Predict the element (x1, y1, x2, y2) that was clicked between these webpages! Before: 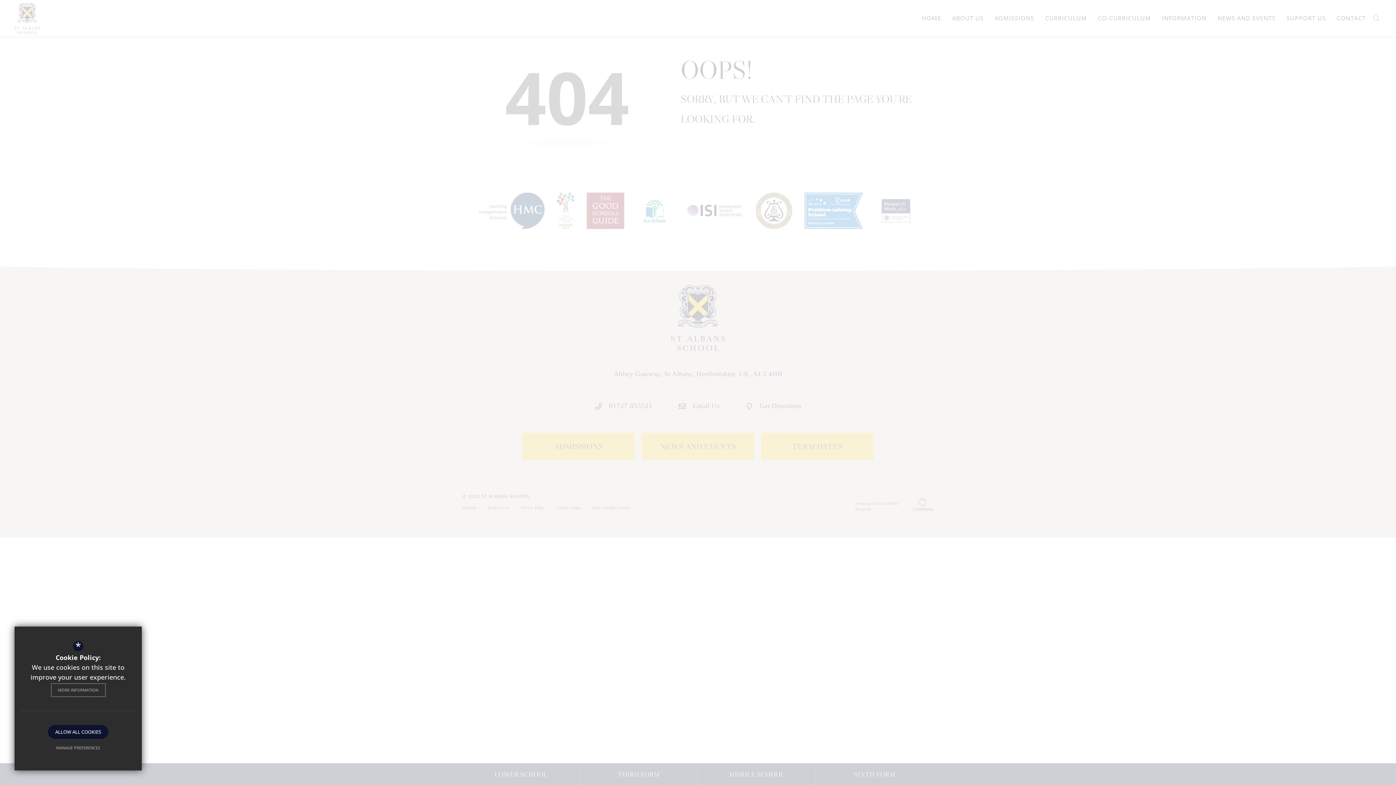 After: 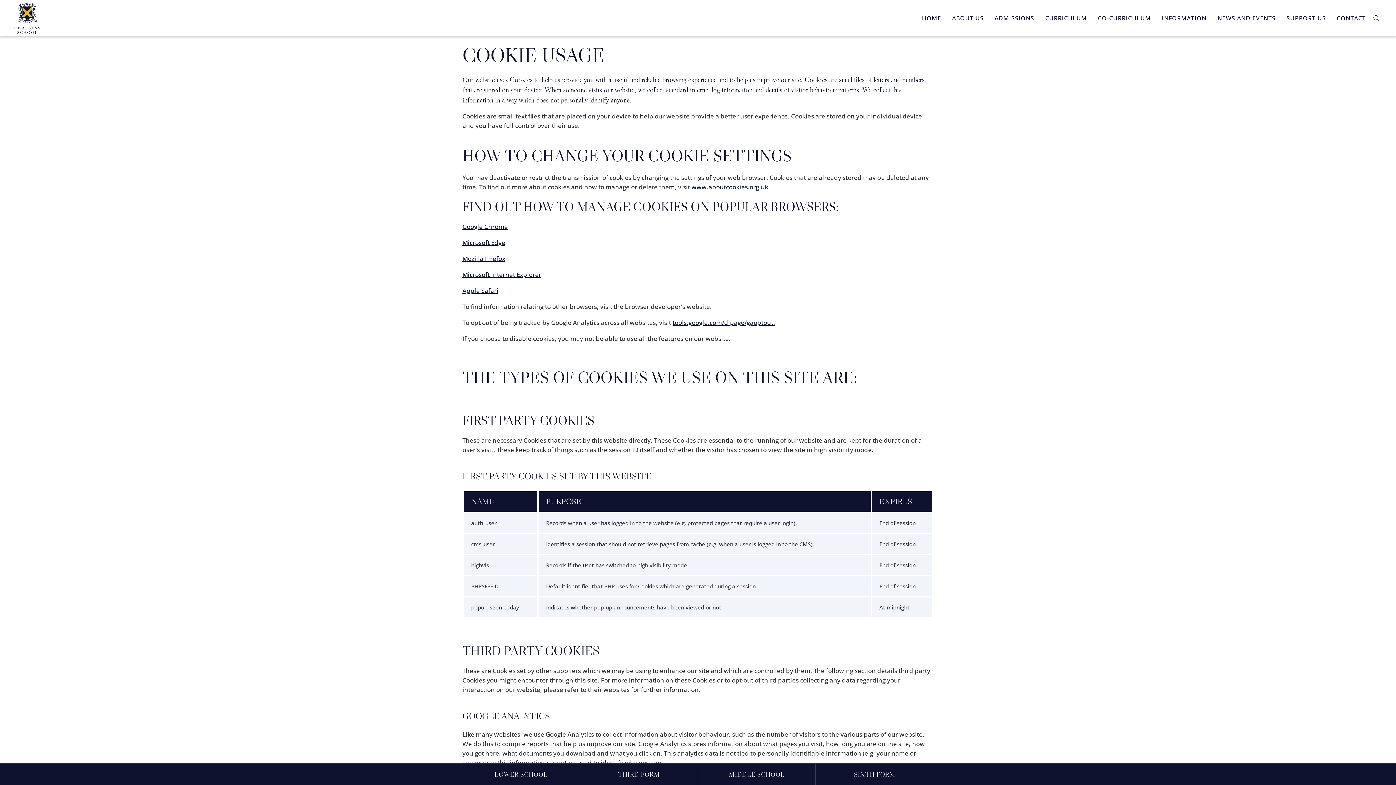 Action: label: MORE INFORMATION bbox: (50, 683, 105, 697)